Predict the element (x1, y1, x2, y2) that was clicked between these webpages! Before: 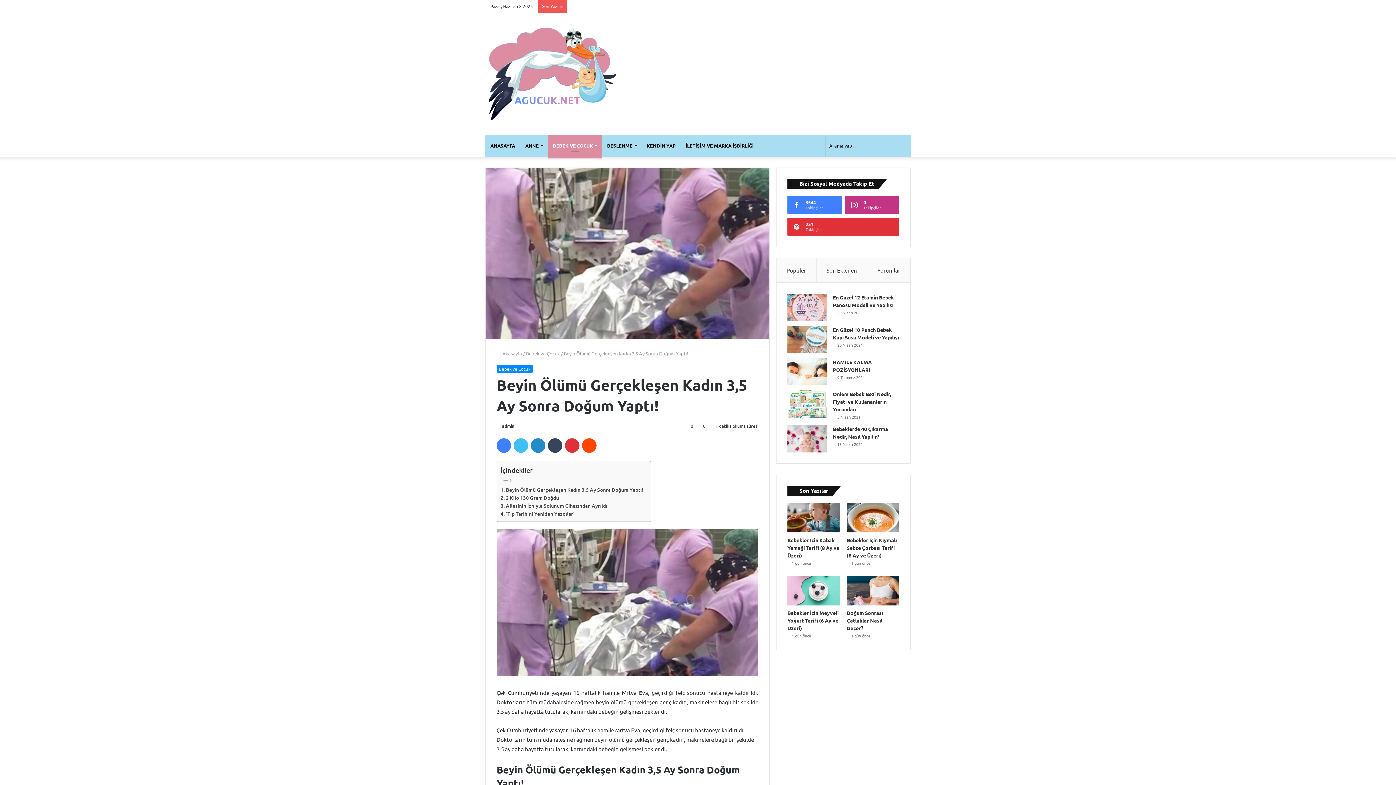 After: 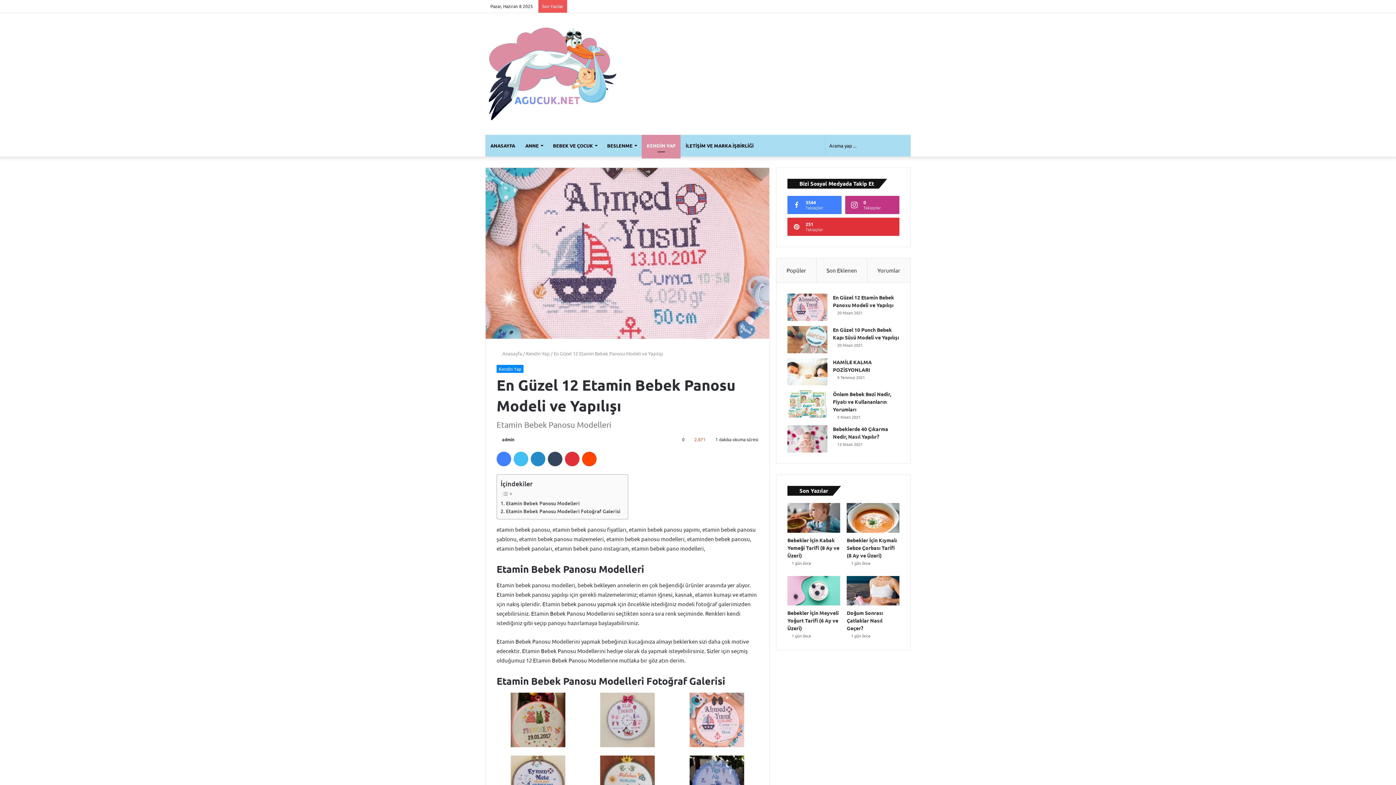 Action: bbox: (787, 293, 827, 320) label: En Güzel 12 Etamin Bebek Panosu Modeli ve Yapılışı